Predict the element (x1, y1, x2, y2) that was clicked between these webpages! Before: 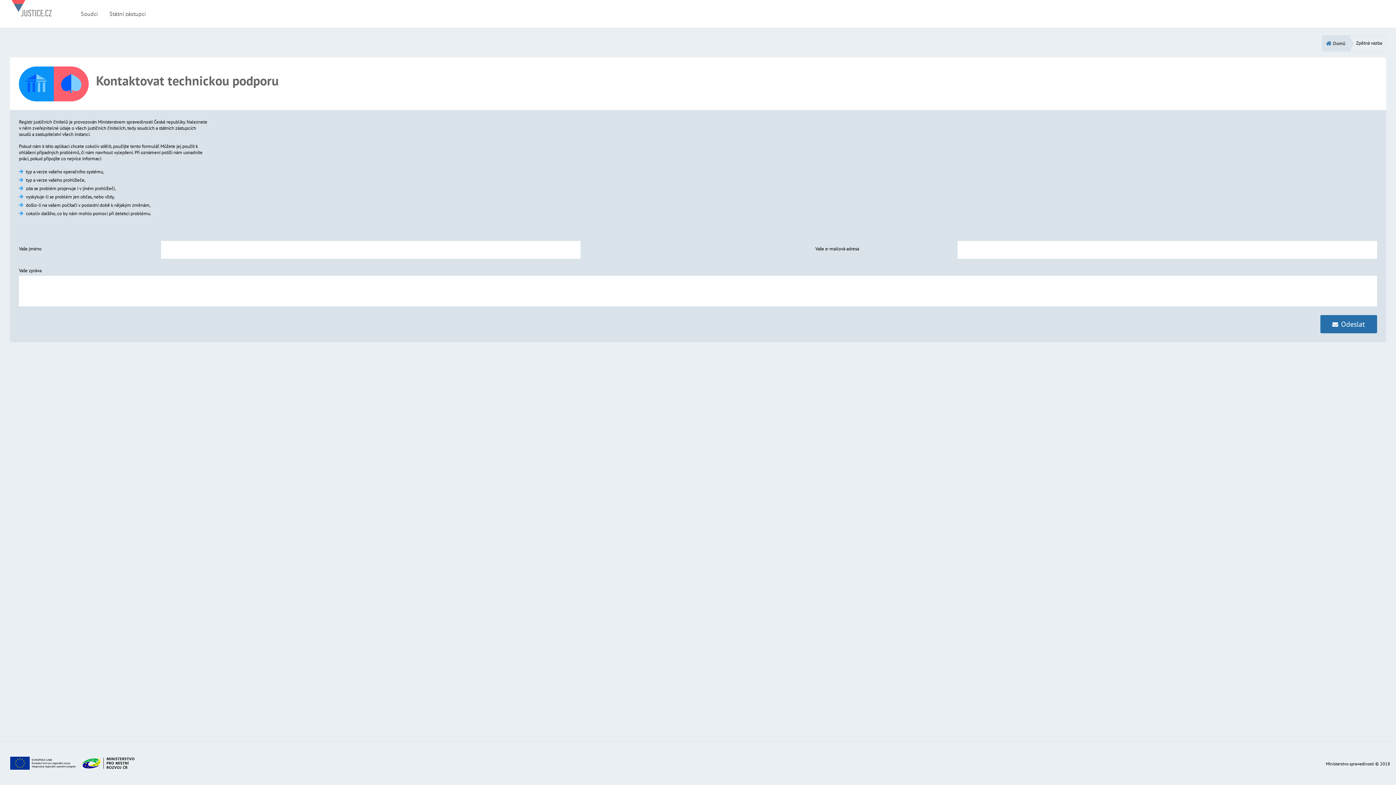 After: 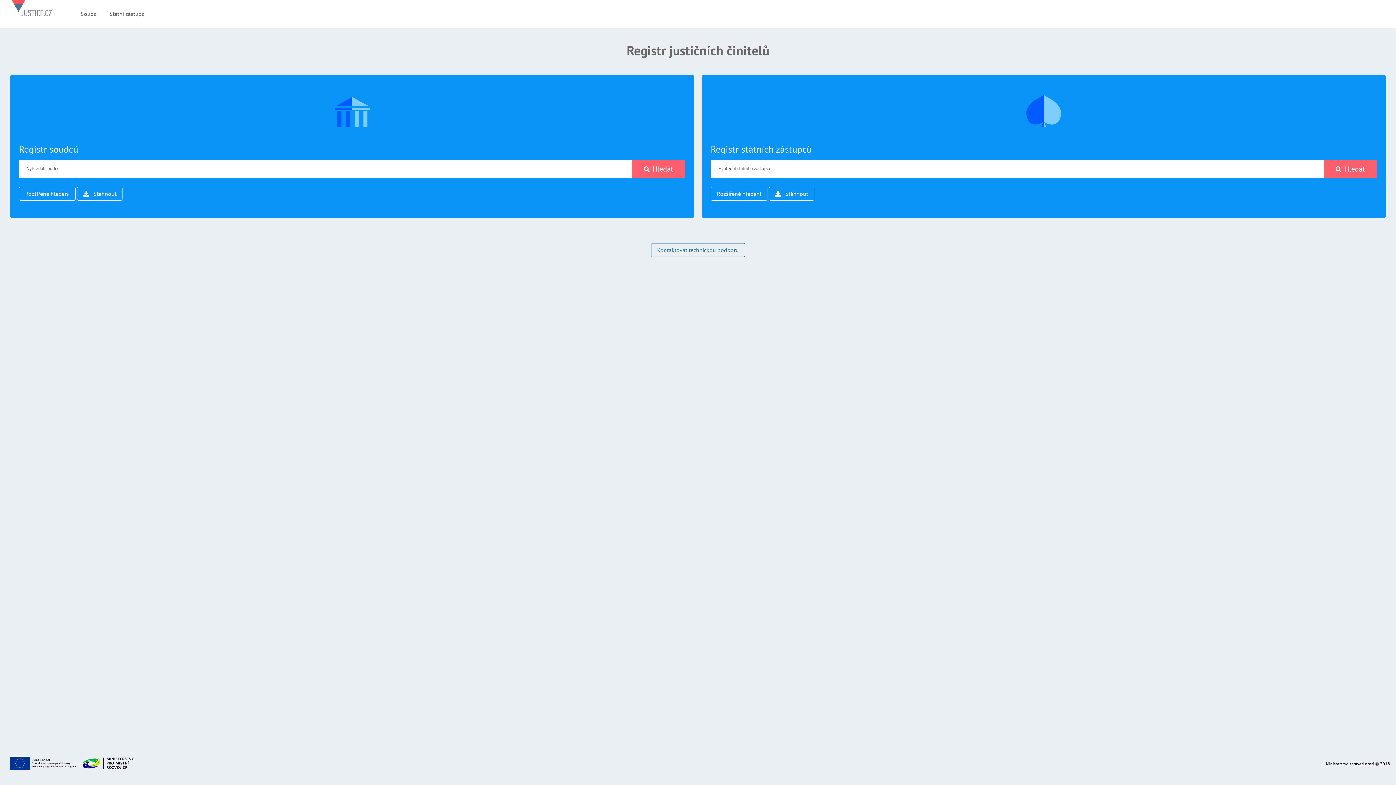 Action: bbox: (11, 0, 51, 27)